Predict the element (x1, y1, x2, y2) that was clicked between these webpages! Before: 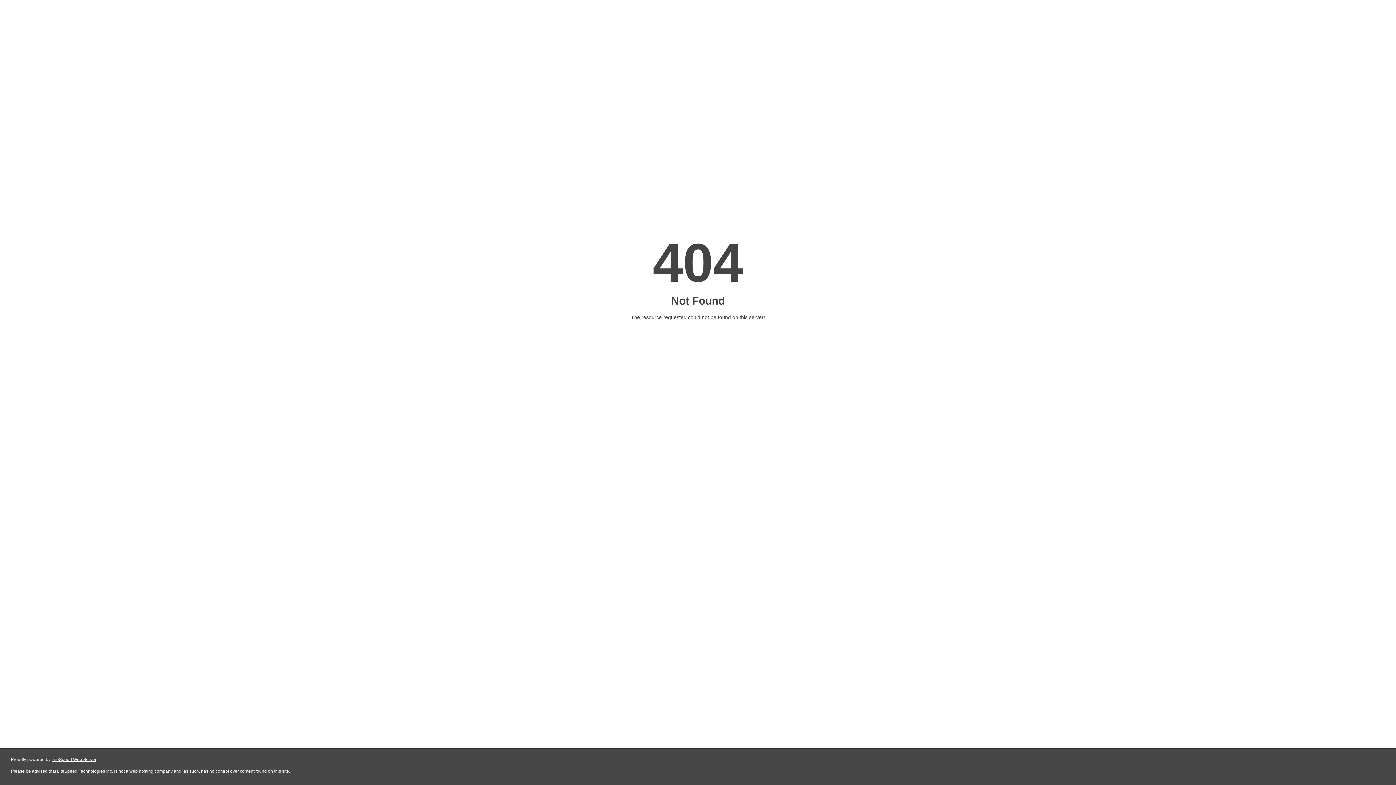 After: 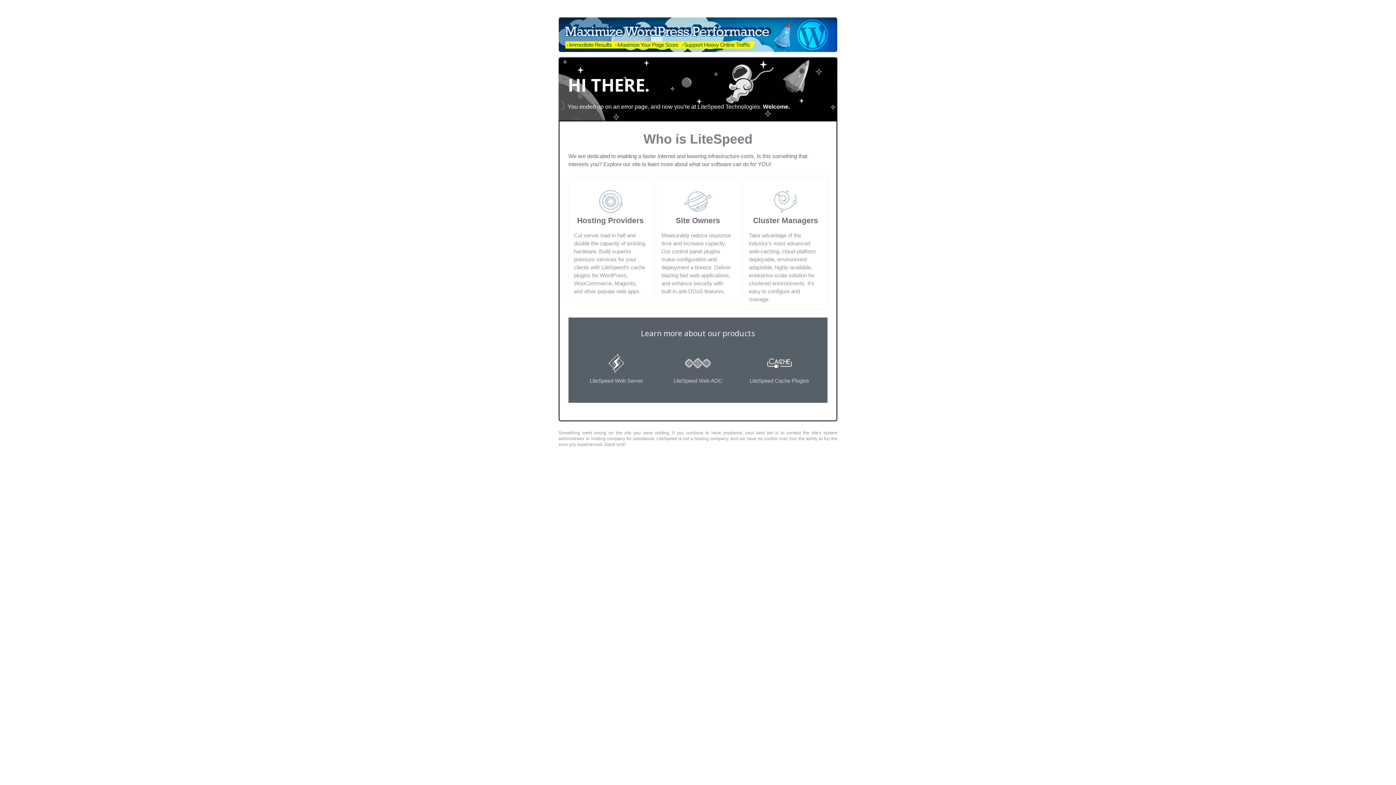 Action: label: LiteSpeed Web Server bbox: (51, 757, 96, 762)